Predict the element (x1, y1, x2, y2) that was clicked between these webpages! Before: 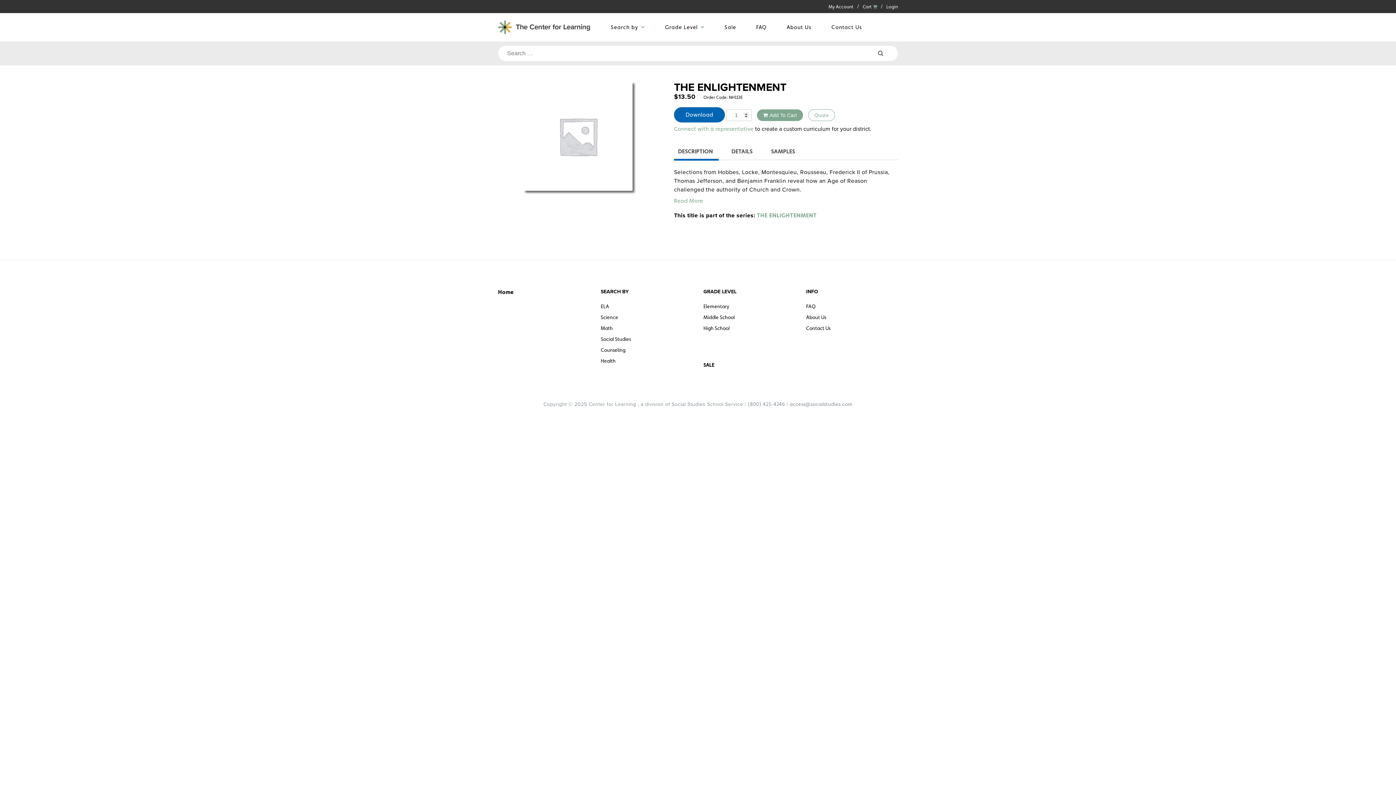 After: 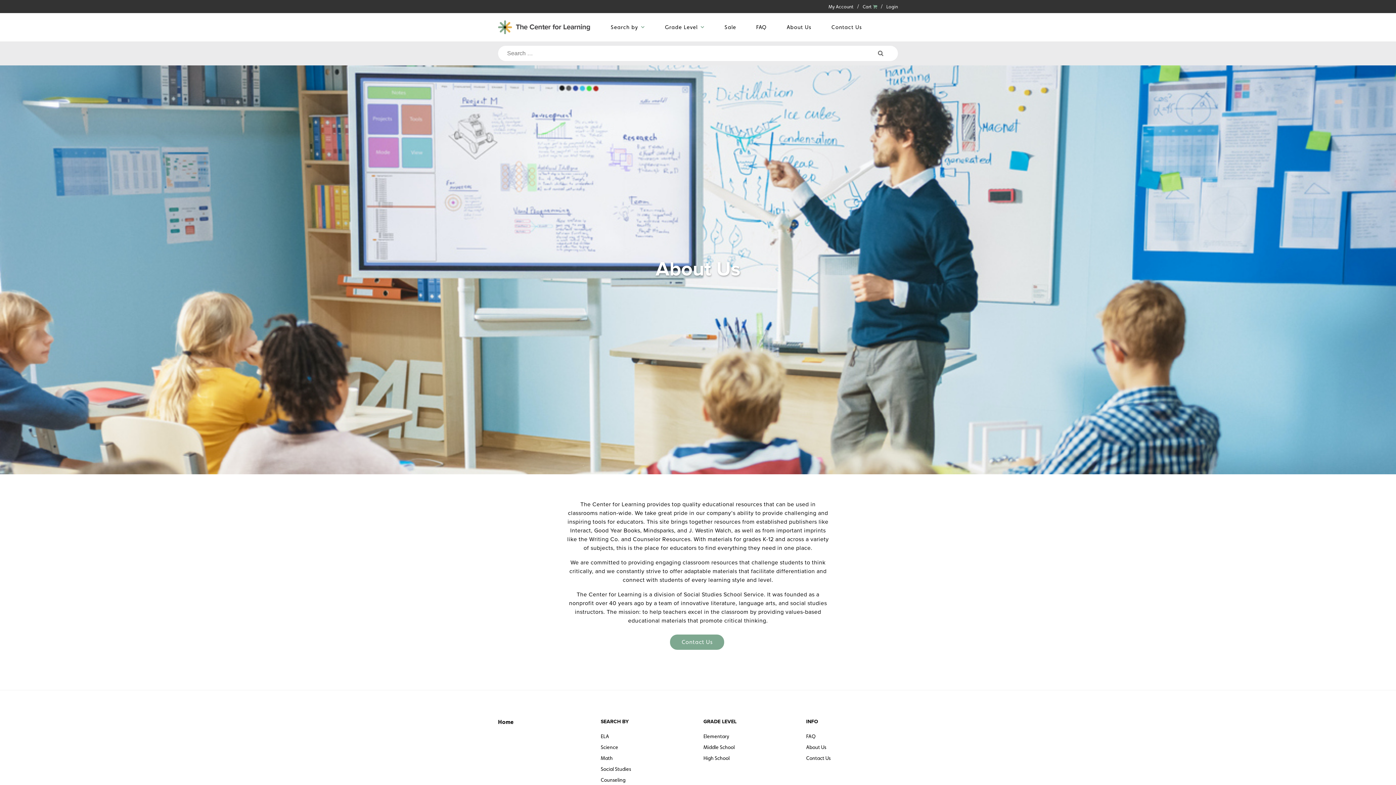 Action: label: About Us bbox: (776, 14, 821, 40)